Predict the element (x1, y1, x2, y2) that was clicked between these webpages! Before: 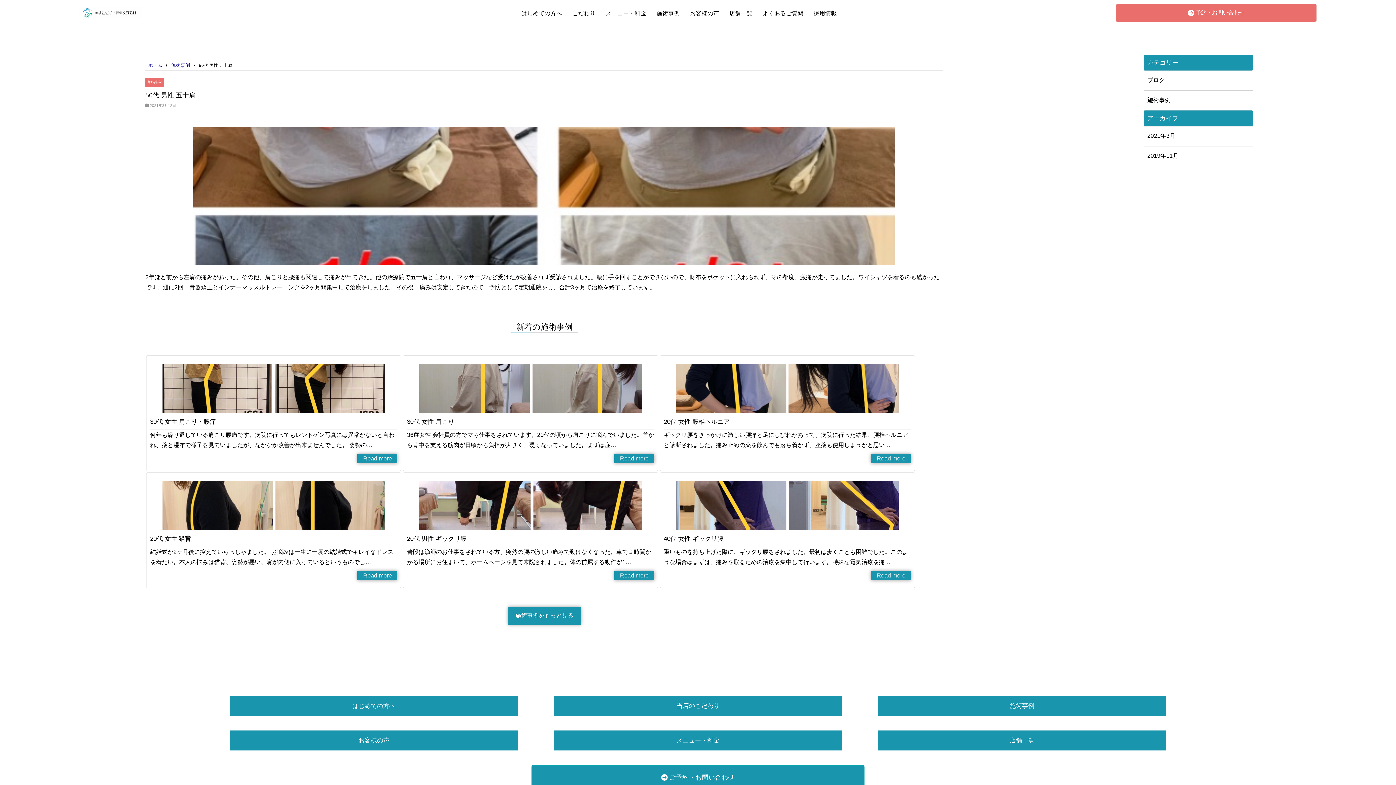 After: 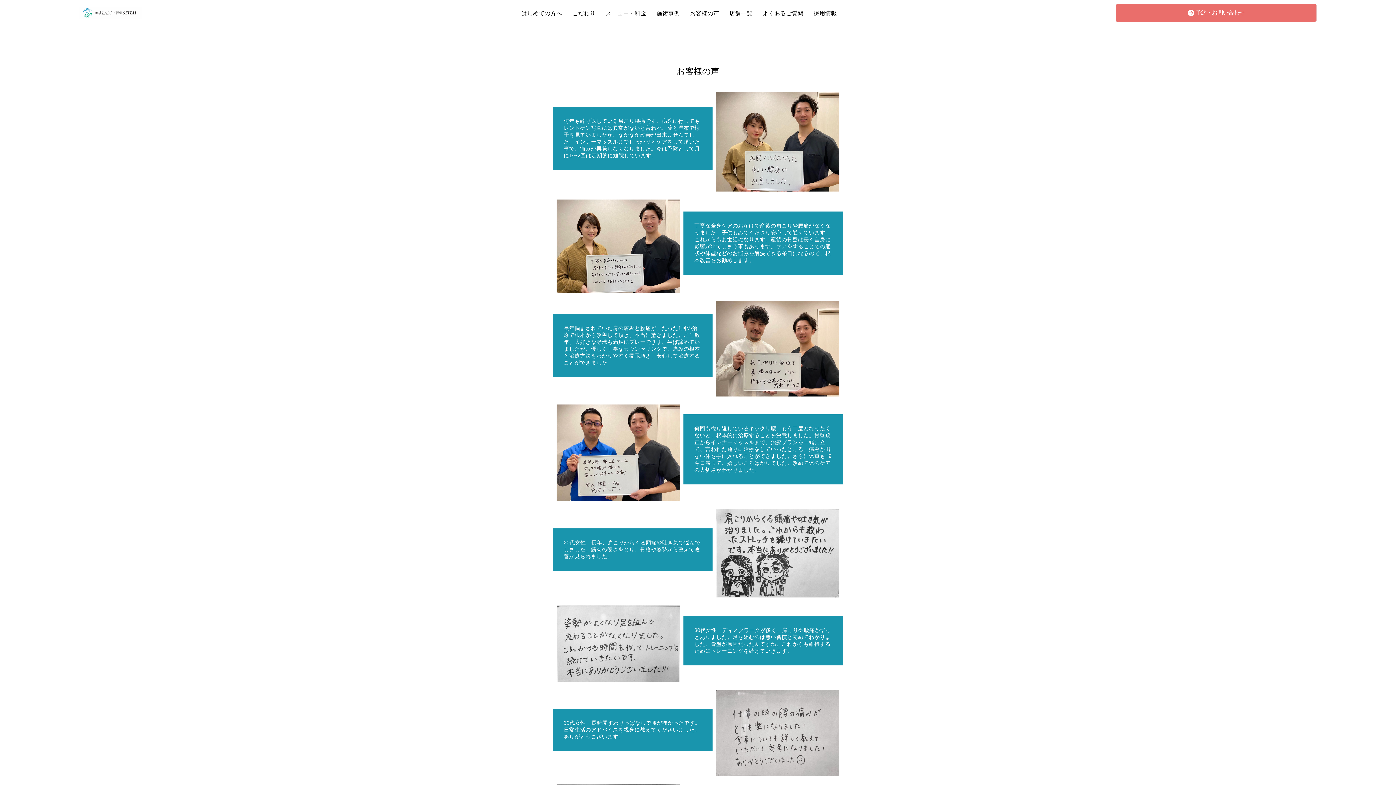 Action: bbox: (237, 736, 510, 745) label: お客様の声